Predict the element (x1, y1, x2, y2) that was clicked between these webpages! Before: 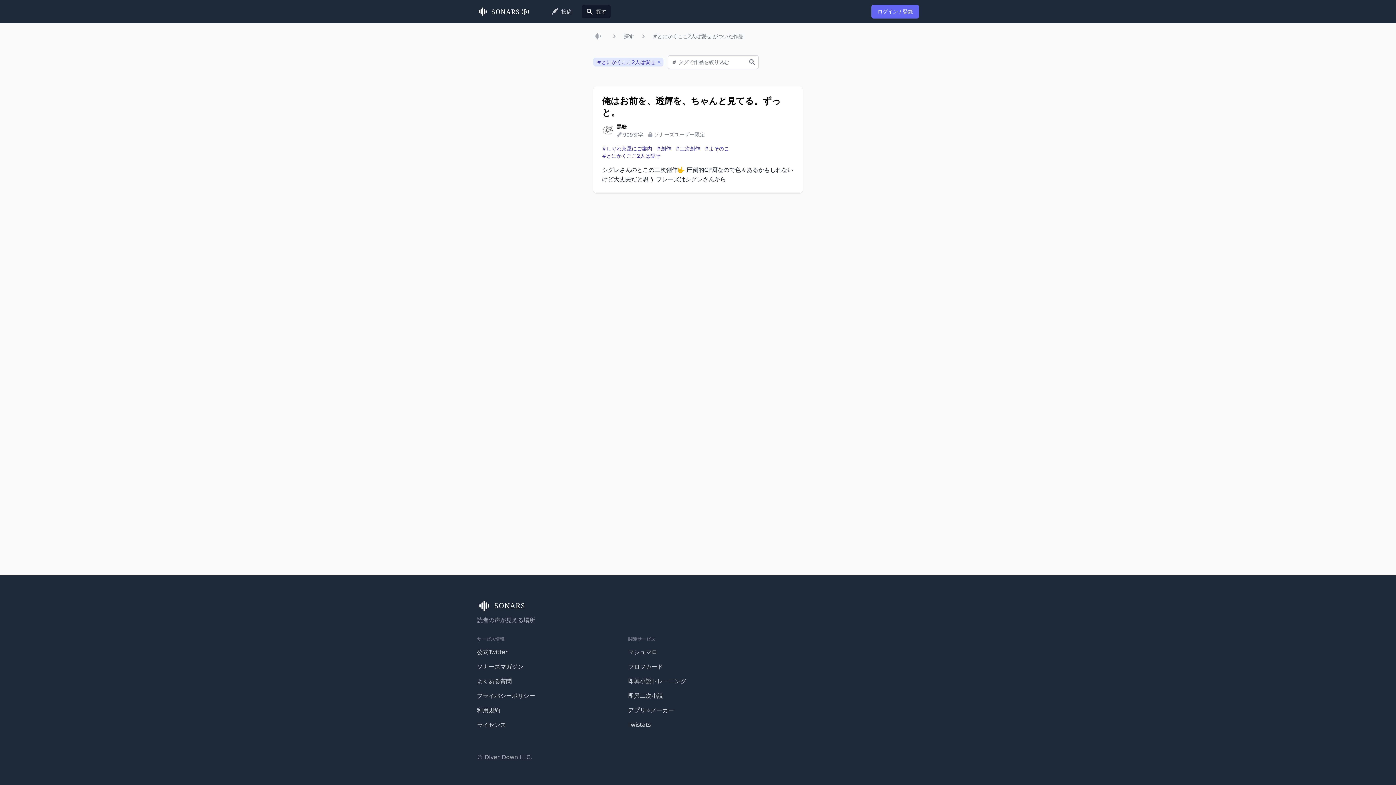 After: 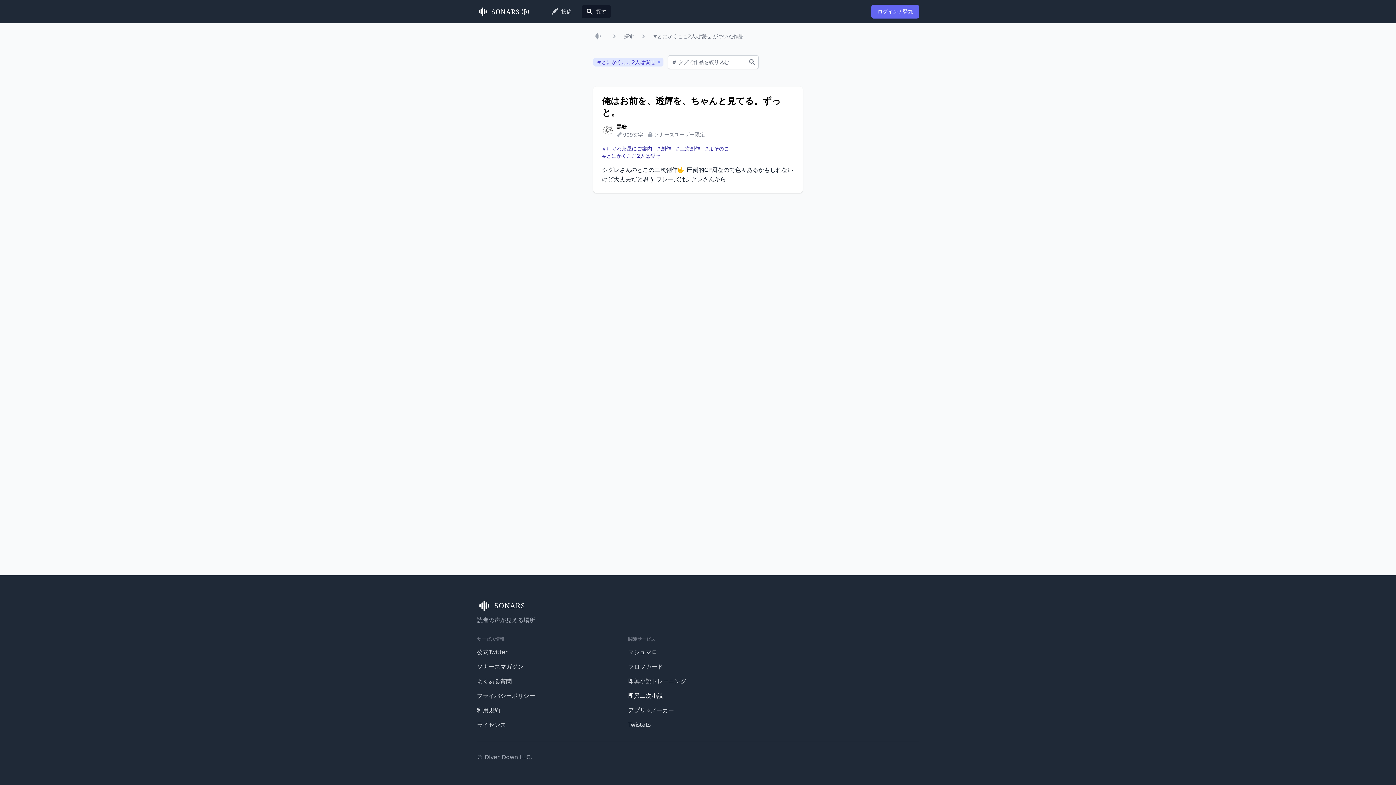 Action: bbox: (628, 692, 663, 699) label: 即興二次小説